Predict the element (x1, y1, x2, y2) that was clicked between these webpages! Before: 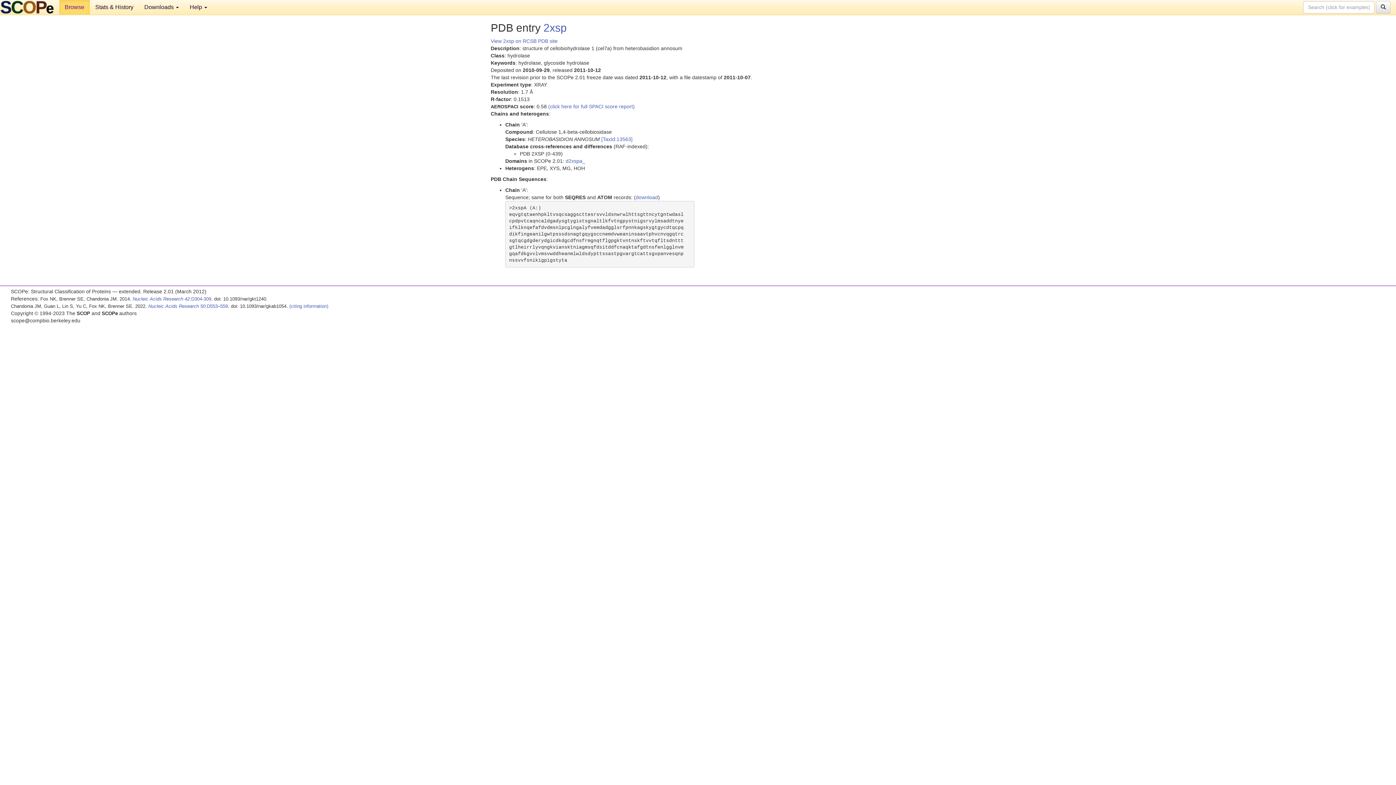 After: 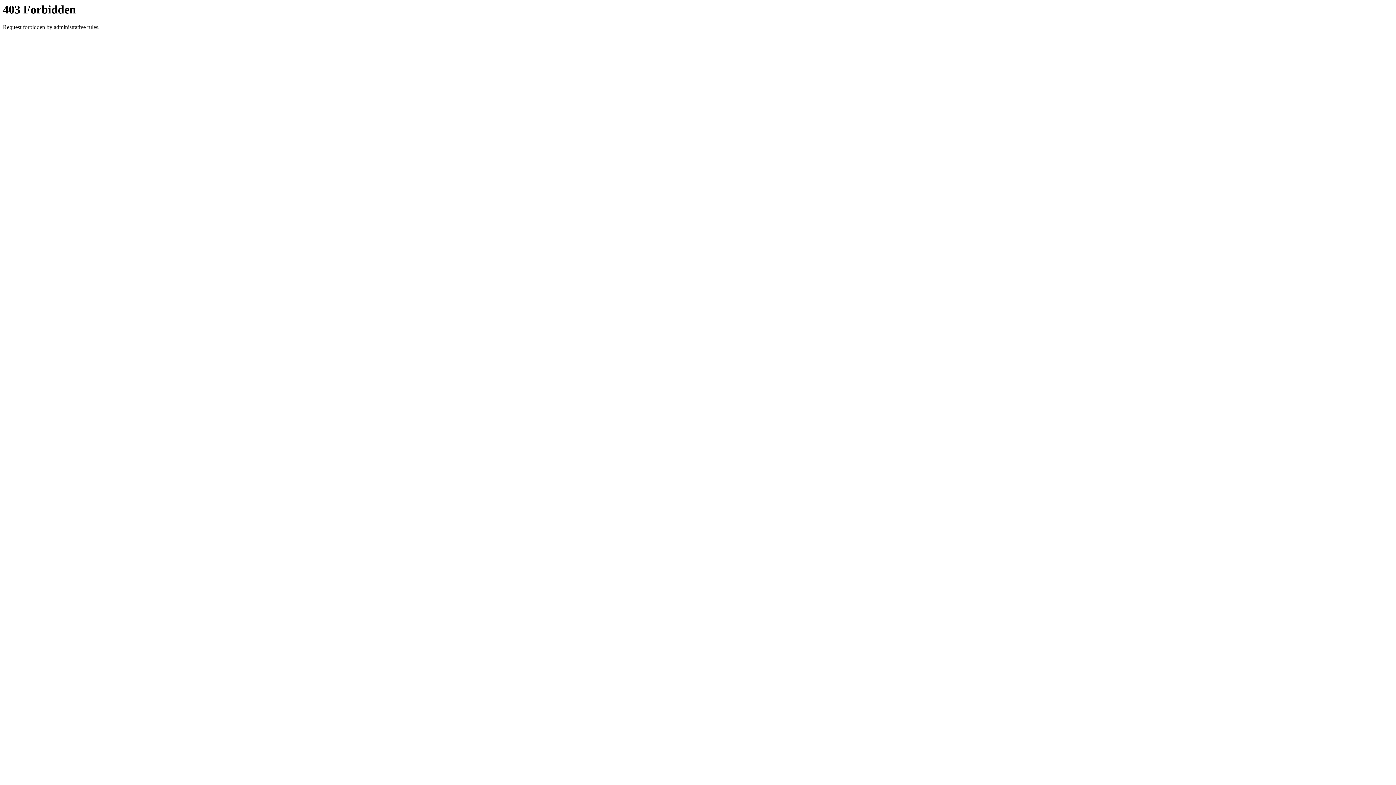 Action: label: Nucleic Acids Research 42:D304-309 bbox: (132, 296, 211, 301)